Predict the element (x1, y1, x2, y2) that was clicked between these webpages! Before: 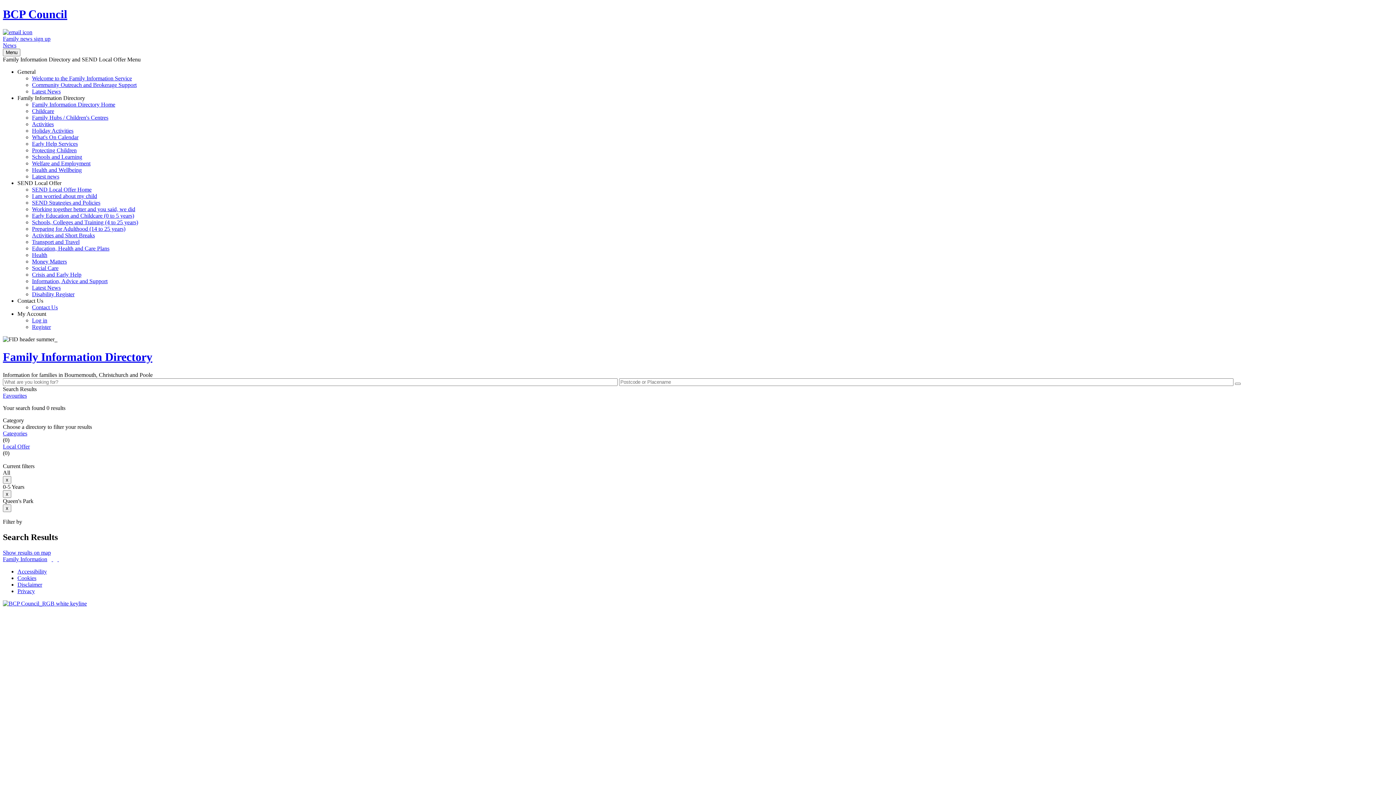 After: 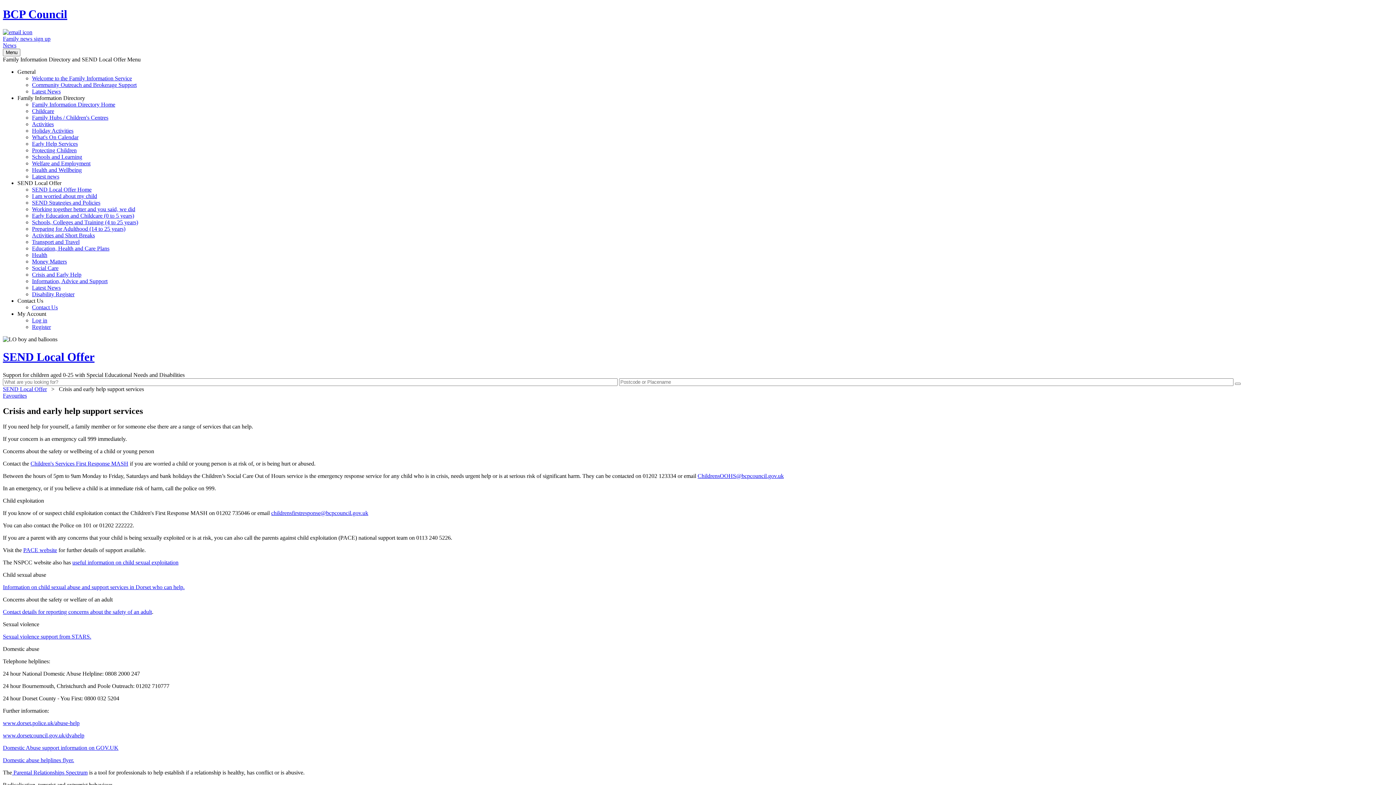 Action: label: Crisis and Early Help bbox: (32, 271, 81, 277)